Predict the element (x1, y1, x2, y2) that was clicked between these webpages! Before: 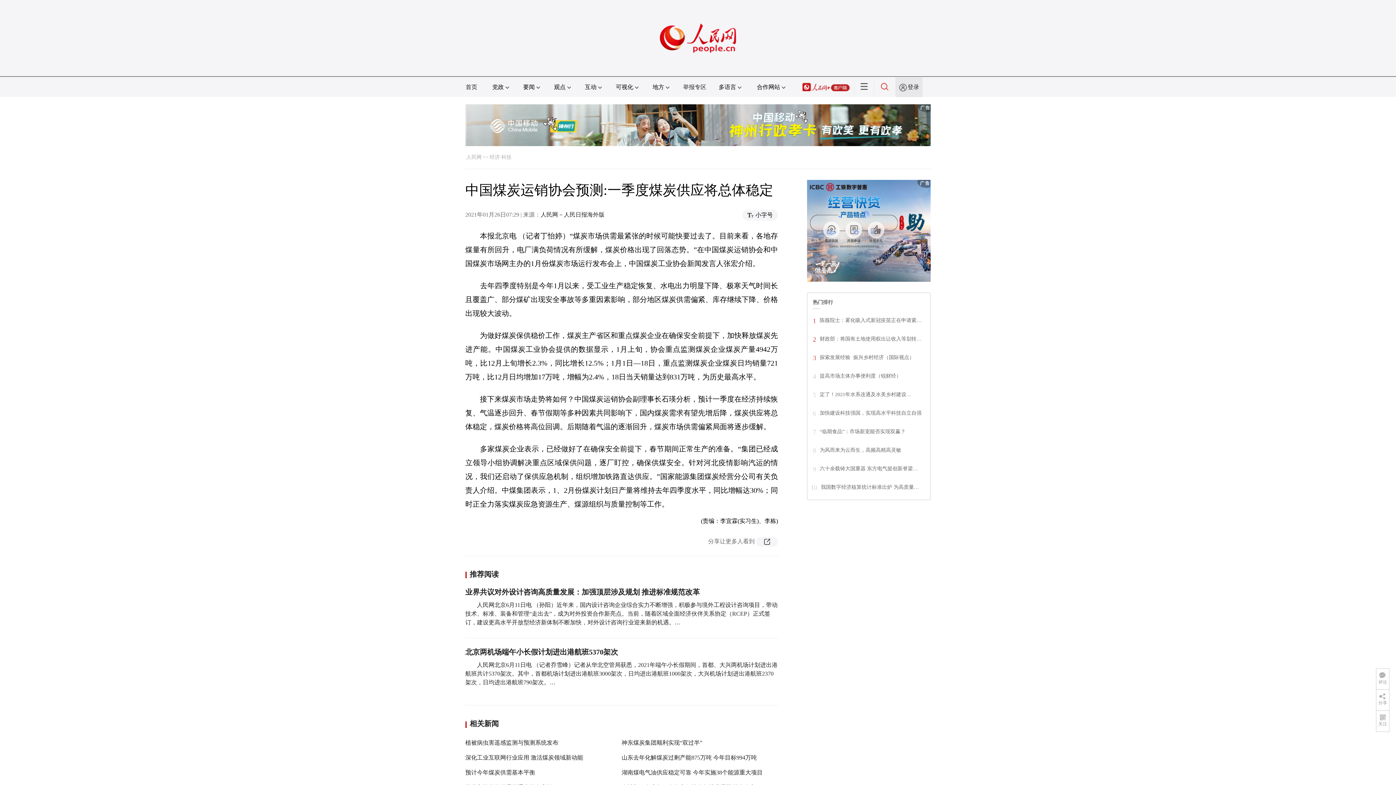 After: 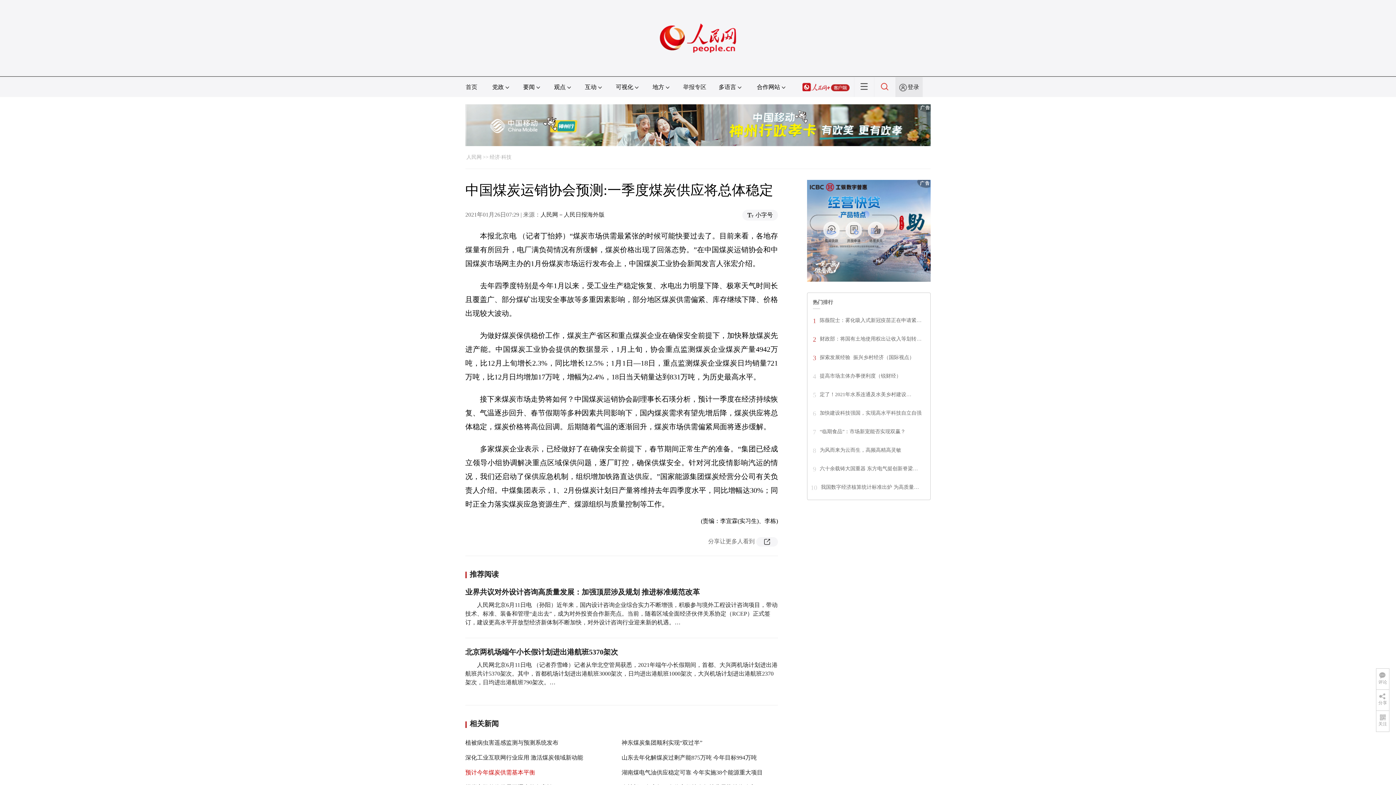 Action: label: 预计今年煤炭供需基本平衡 bbox: (465, 769, 535, 775)